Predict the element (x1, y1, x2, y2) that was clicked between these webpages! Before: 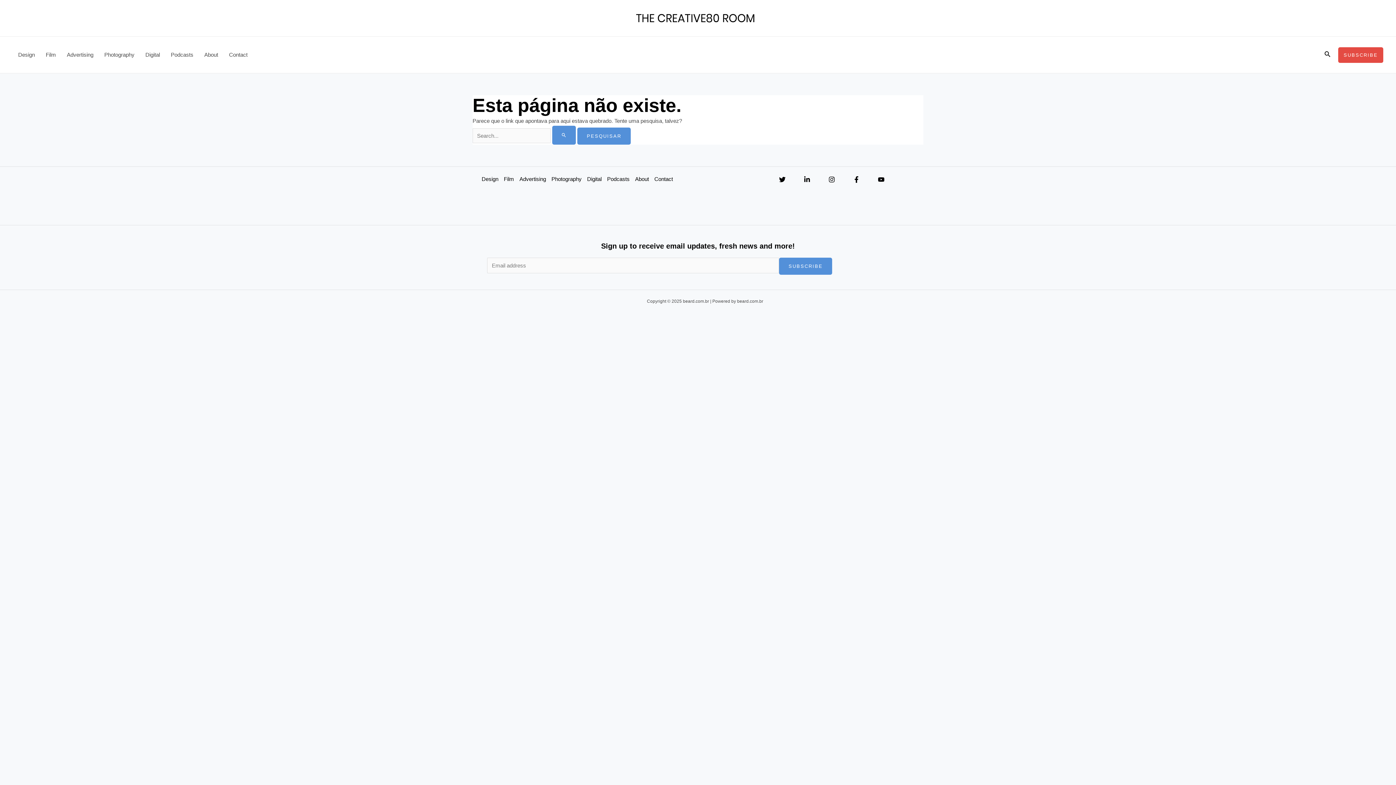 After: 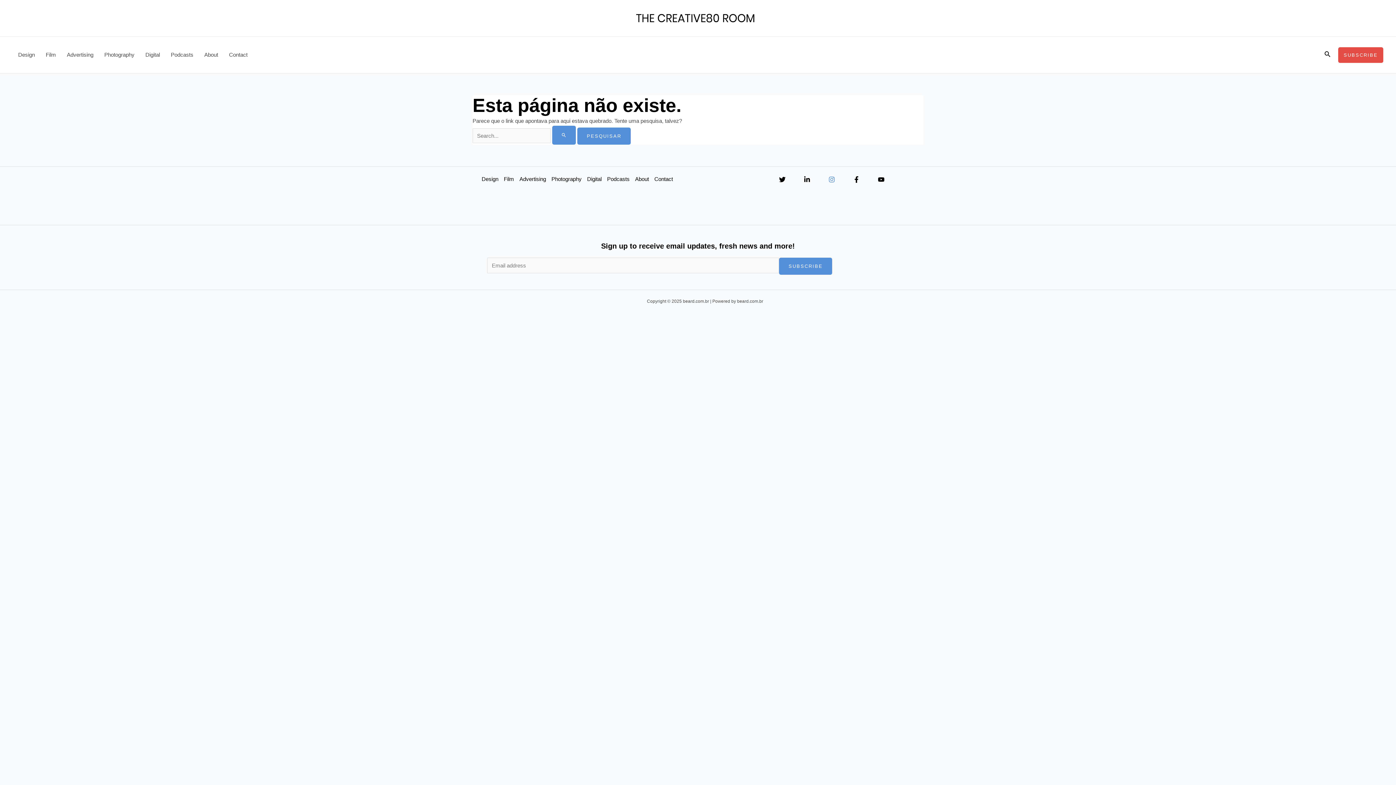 Action: label: Instagram bbox: (828, 176, 835, 182)